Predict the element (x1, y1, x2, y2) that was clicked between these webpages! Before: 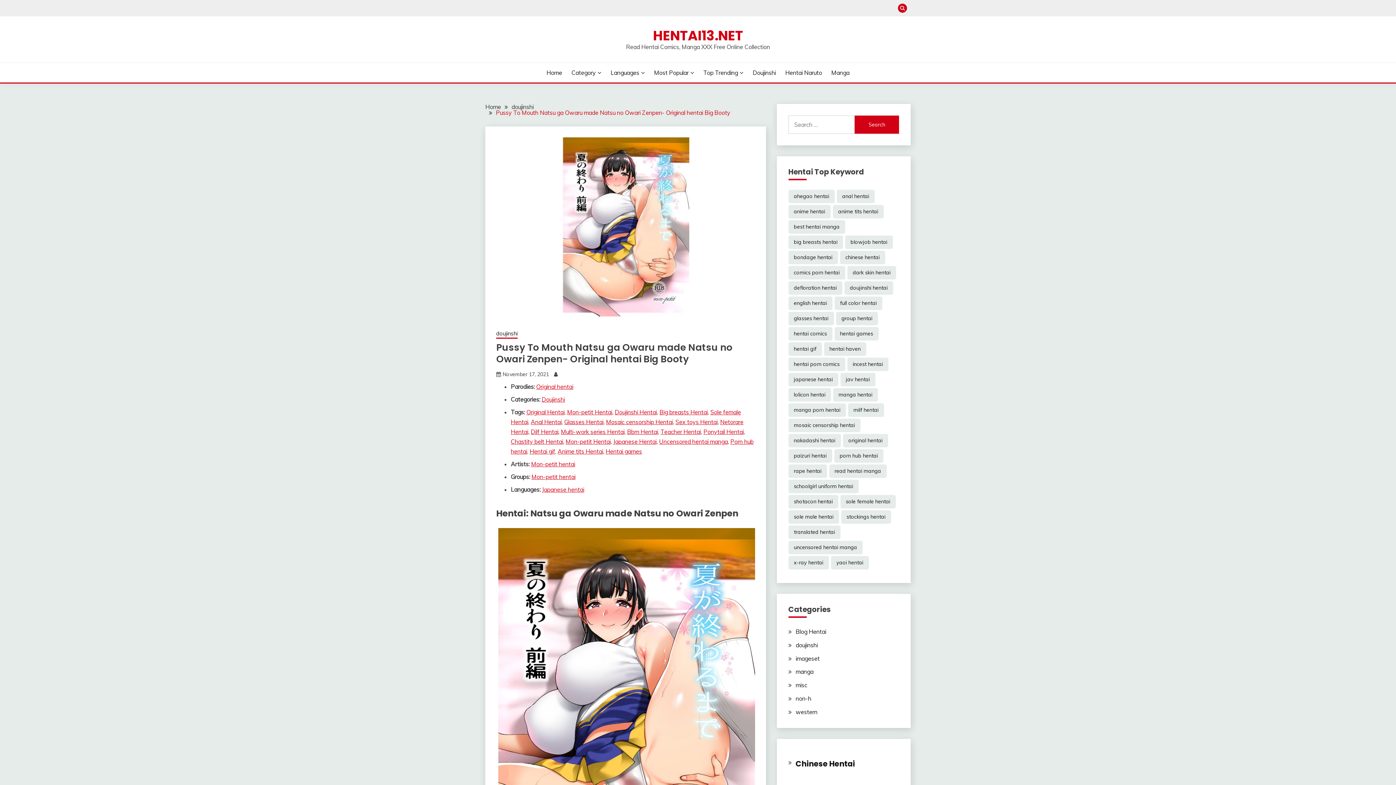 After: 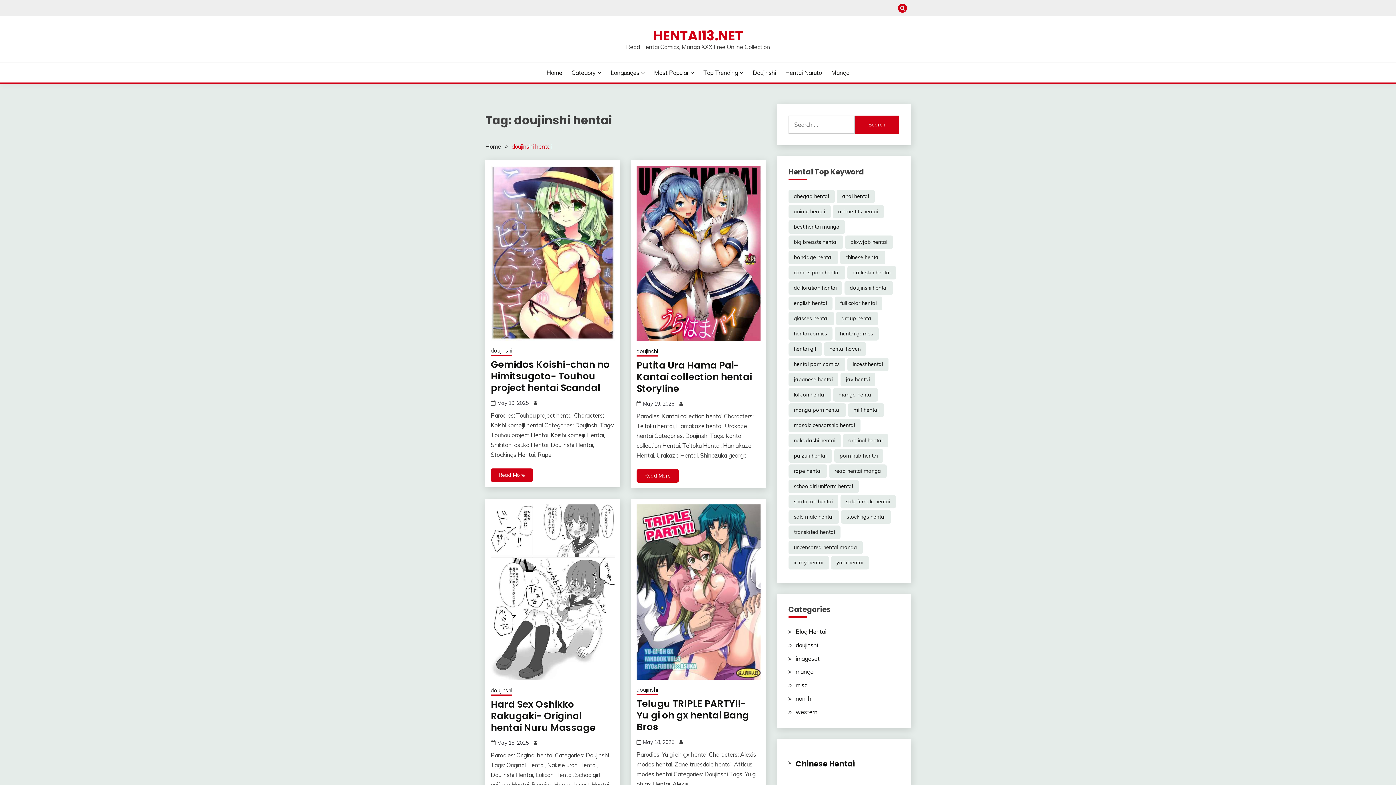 Action: bbox: (844, 281, 893, 294) label: doujinshi hentai (57,237 items)